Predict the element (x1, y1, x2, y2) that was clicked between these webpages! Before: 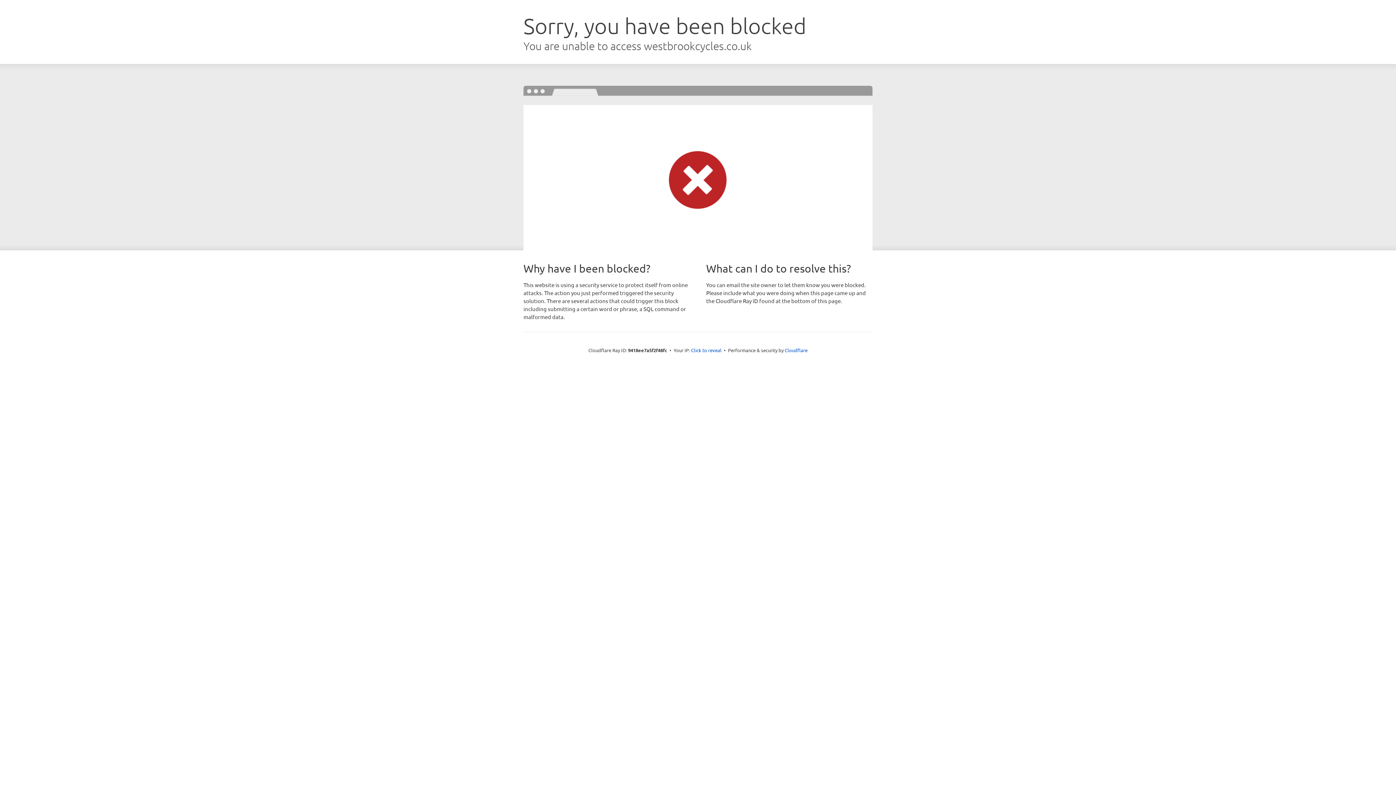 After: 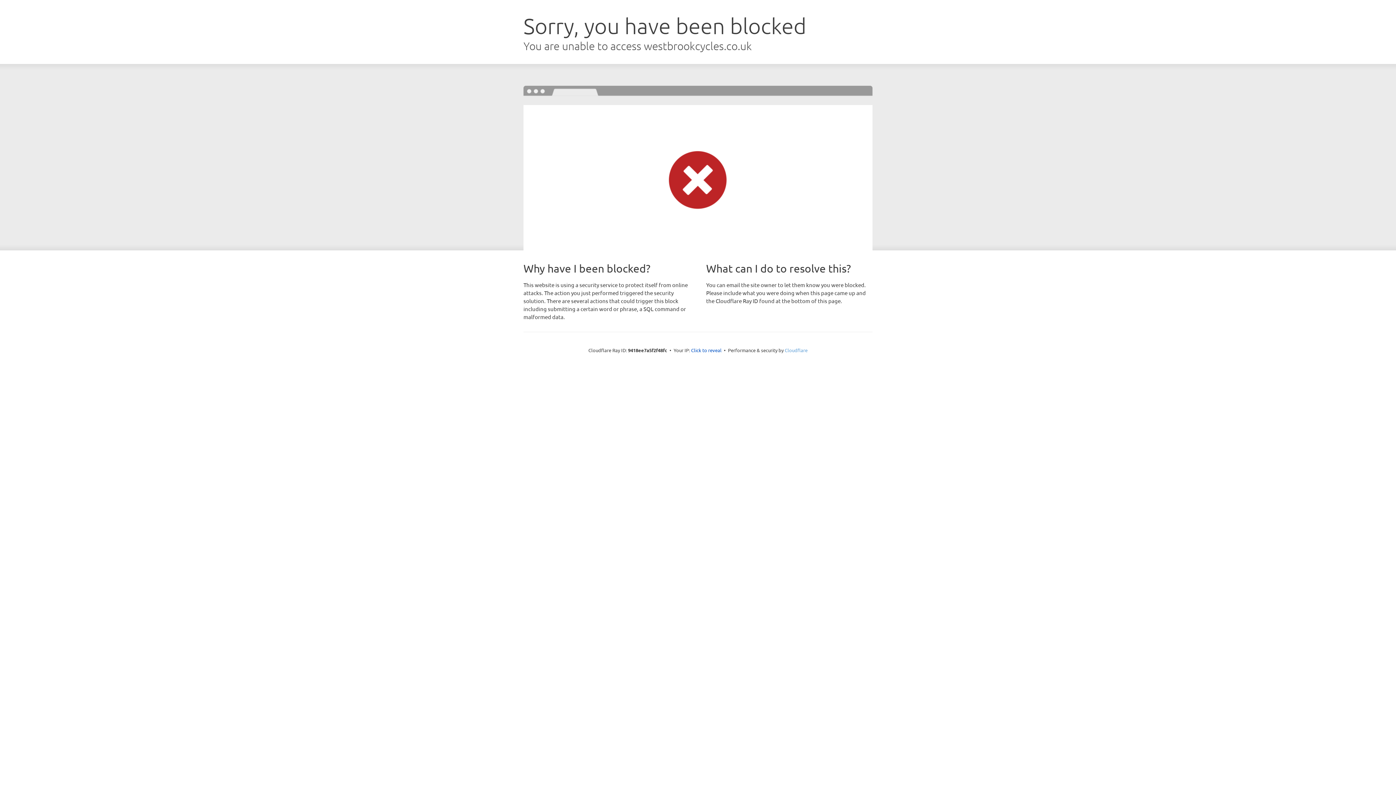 Action: bbox: (784, 347, 807, 353) label: Cloudflare